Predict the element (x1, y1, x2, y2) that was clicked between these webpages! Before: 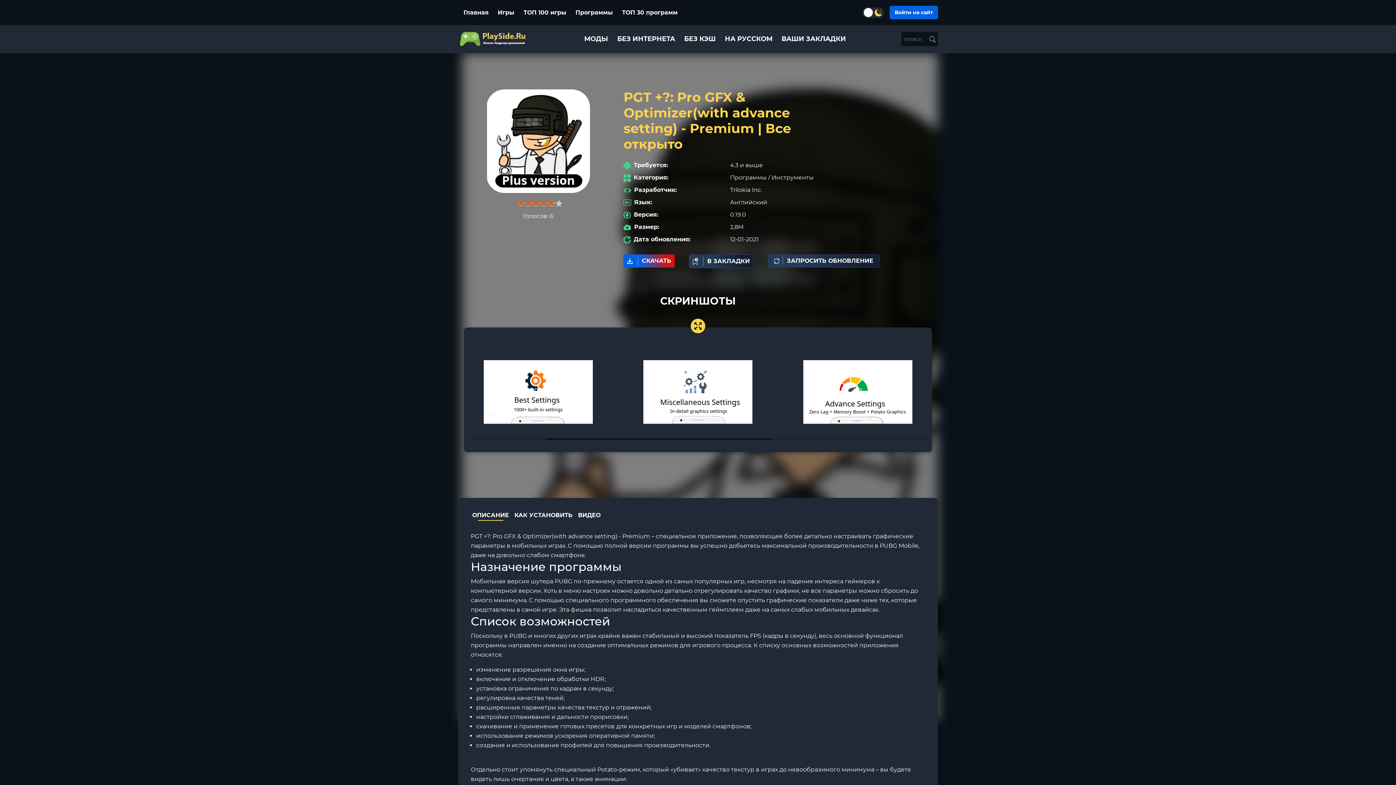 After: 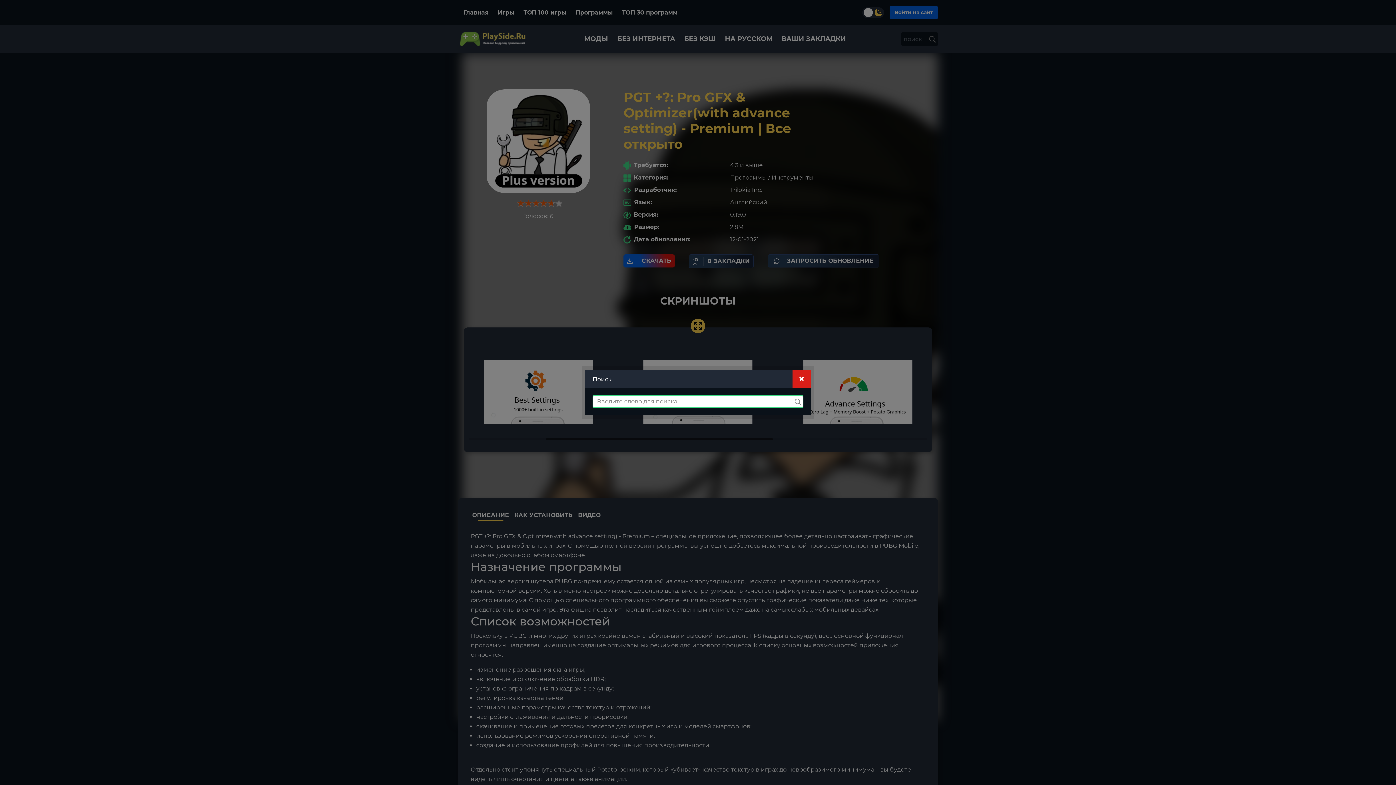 Action: label: поиск  bbox: (901, 32, 938, 46)